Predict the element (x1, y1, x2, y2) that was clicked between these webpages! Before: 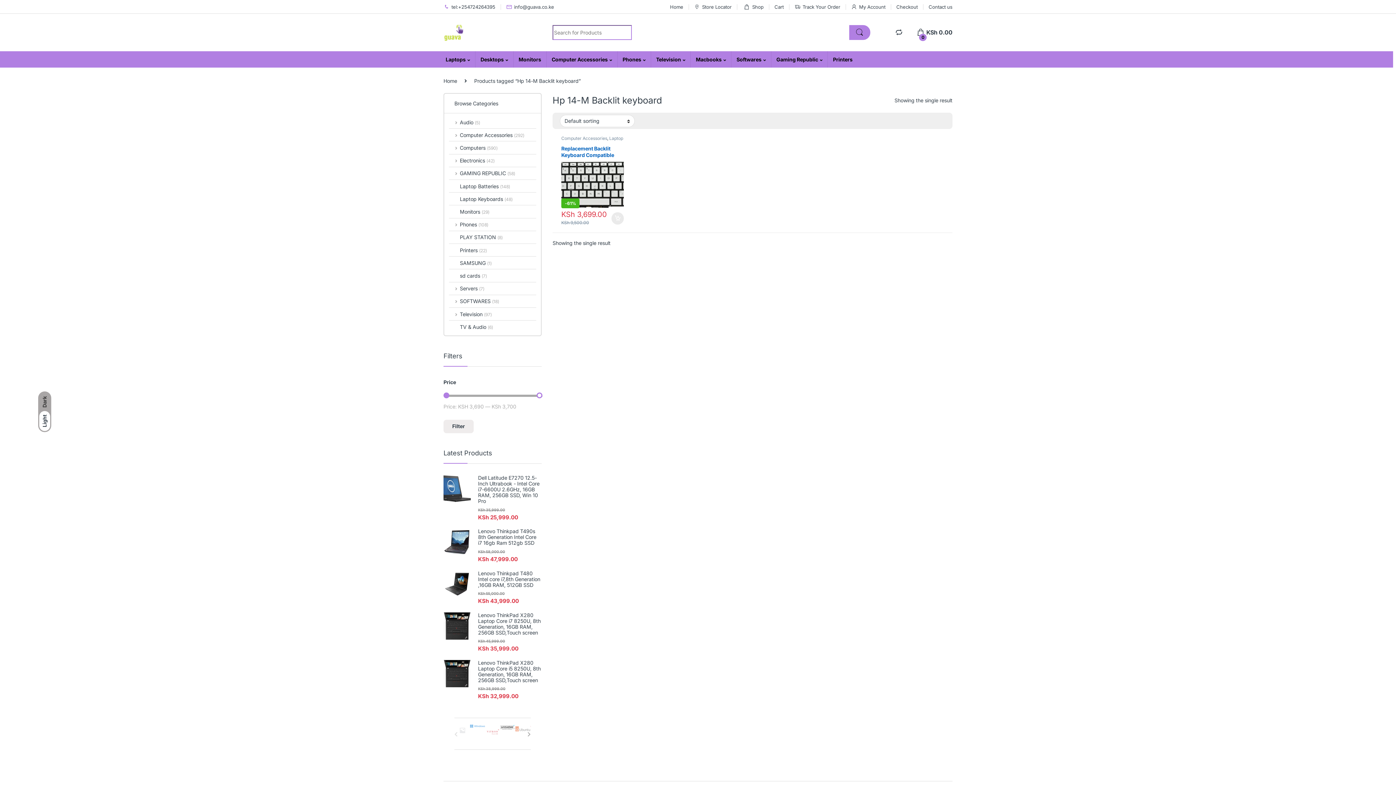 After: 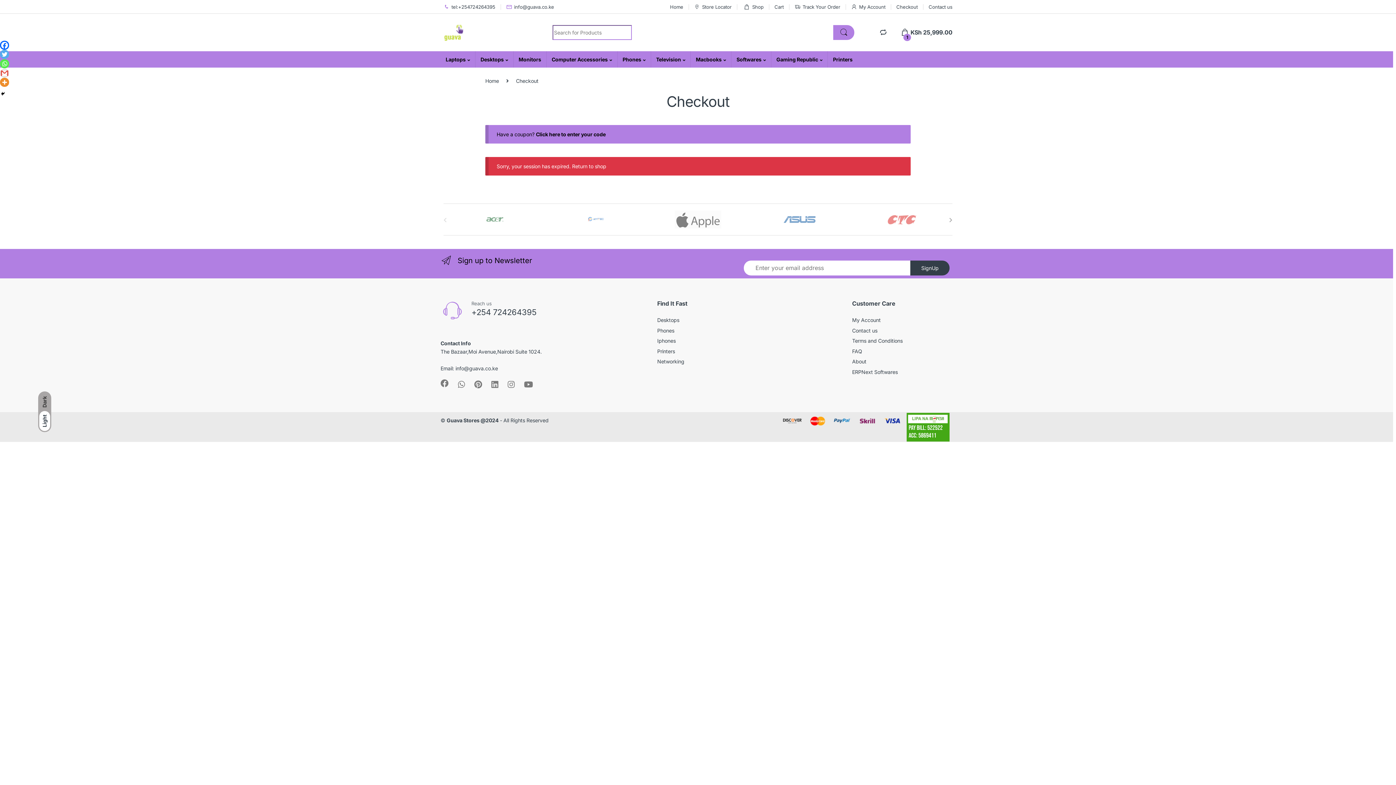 Action: bbox: (896, 0, 918, 13) label: Checkout